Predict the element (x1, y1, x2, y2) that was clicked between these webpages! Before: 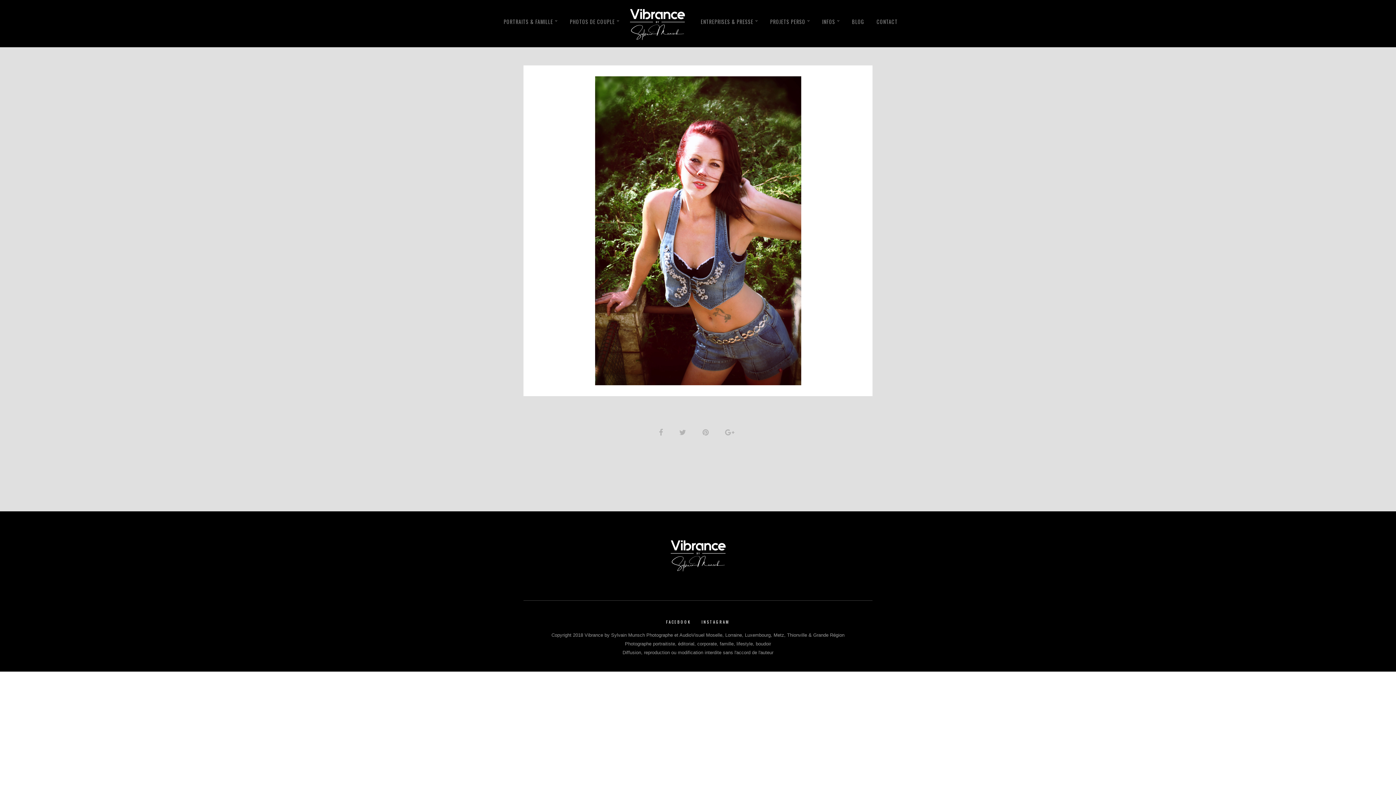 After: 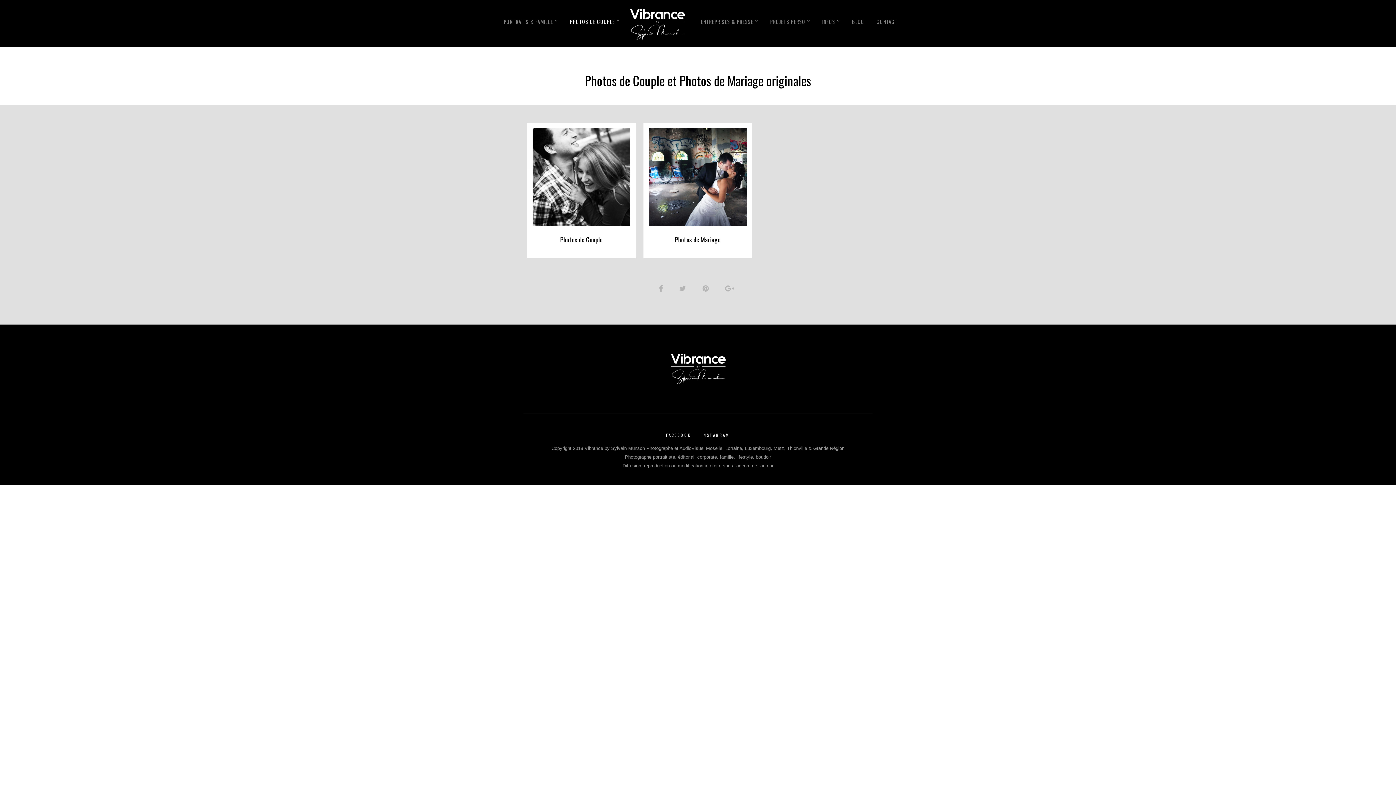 Action: bbox: (570, 16, 619, 29) label: PHOTOS DE COUPLE